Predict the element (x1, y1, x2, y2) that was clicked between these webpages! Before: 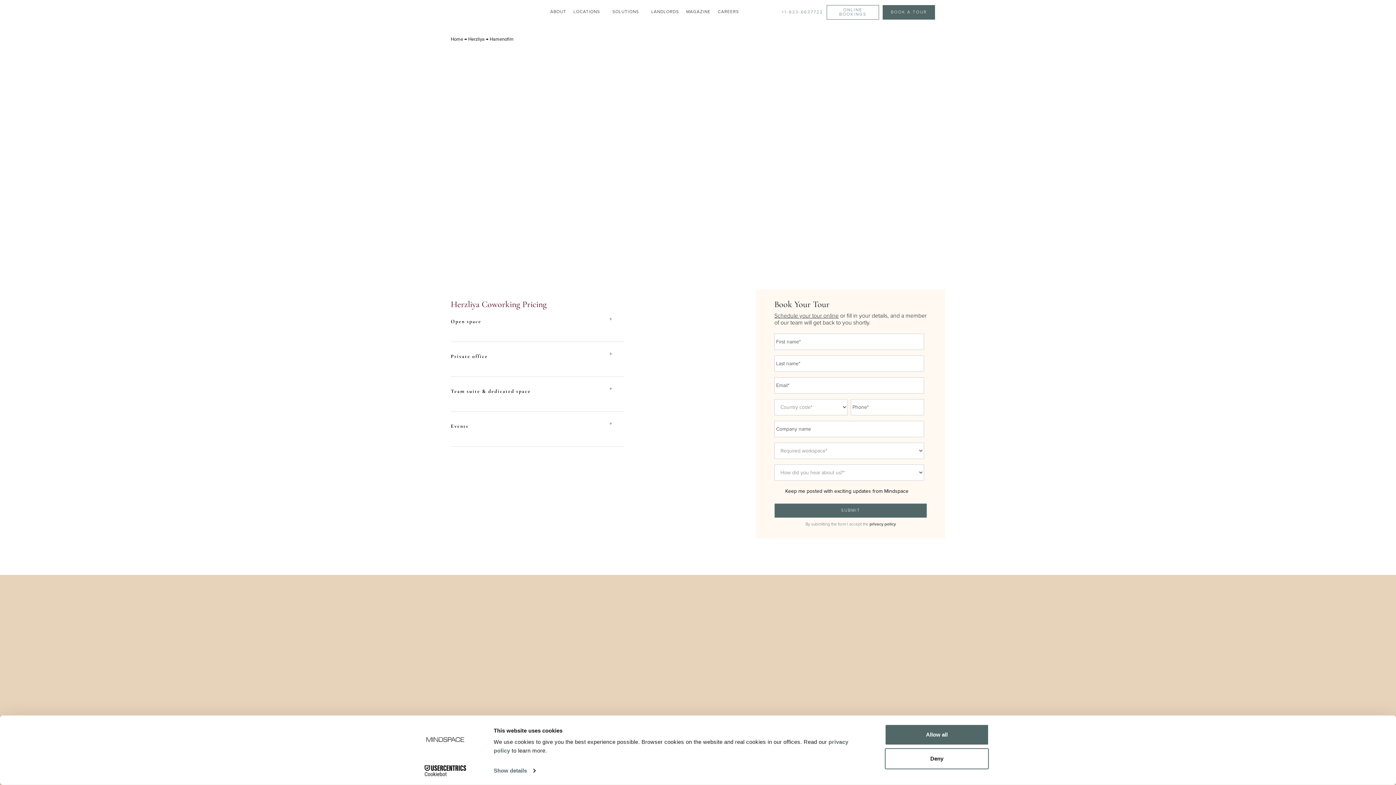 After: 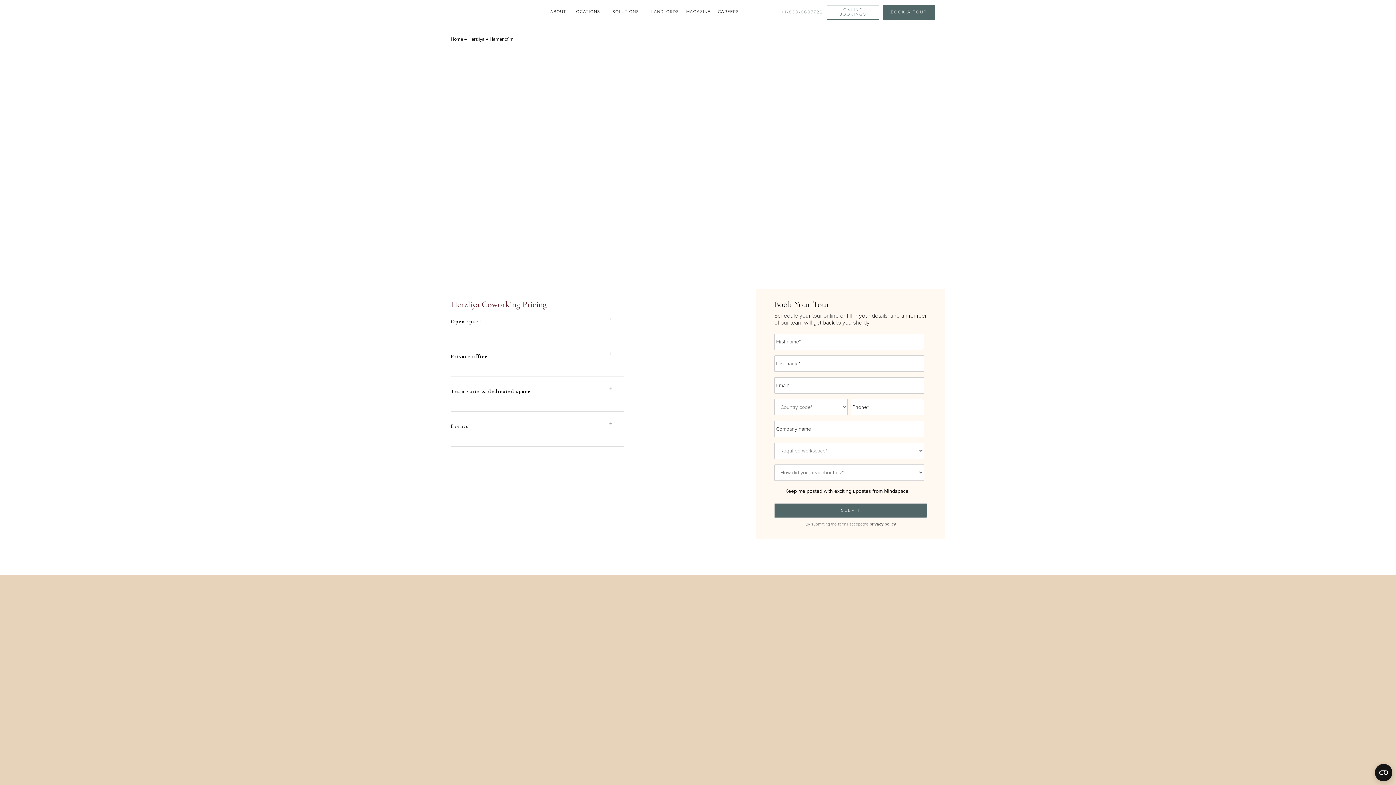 Action: bbox: (461, 112, 514, 117) label: HaMenofim 10 , Herzliya